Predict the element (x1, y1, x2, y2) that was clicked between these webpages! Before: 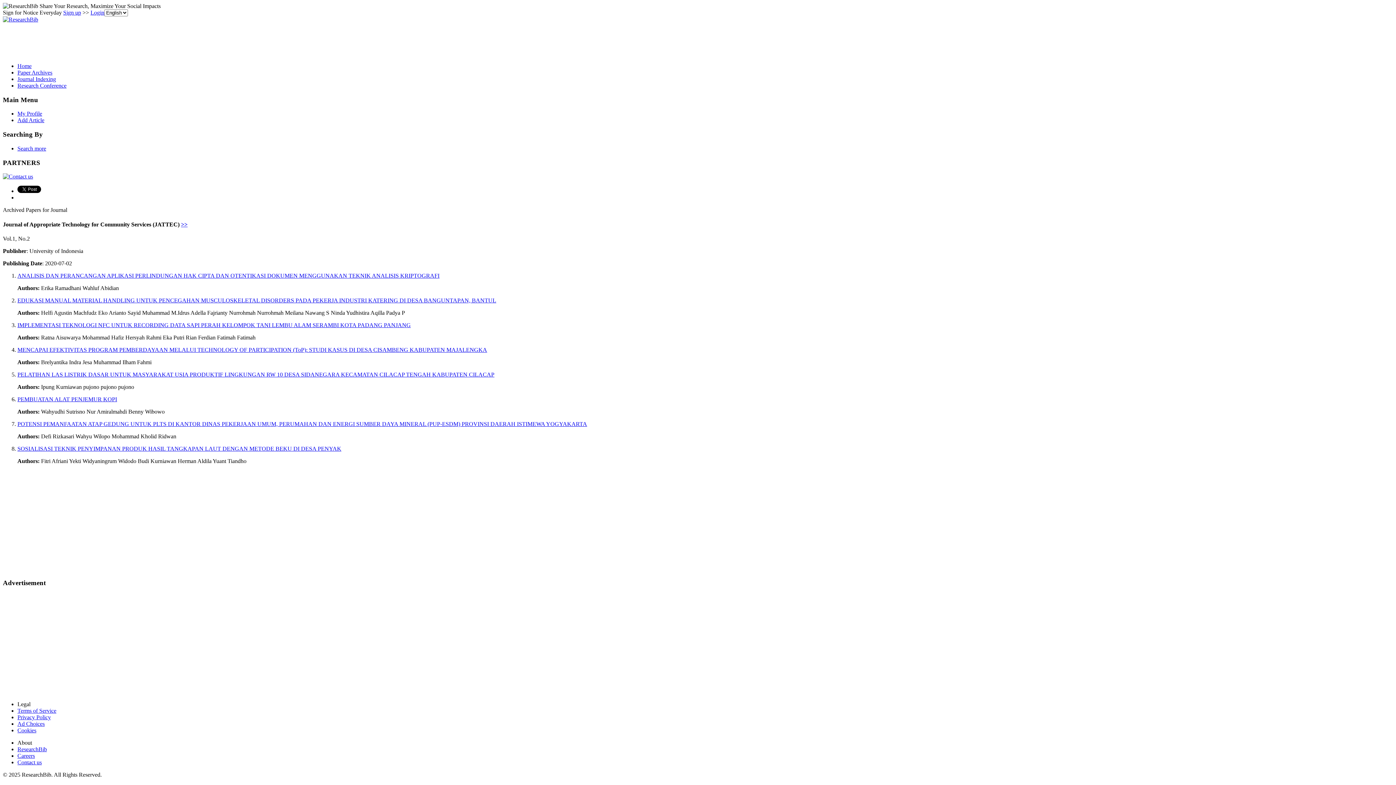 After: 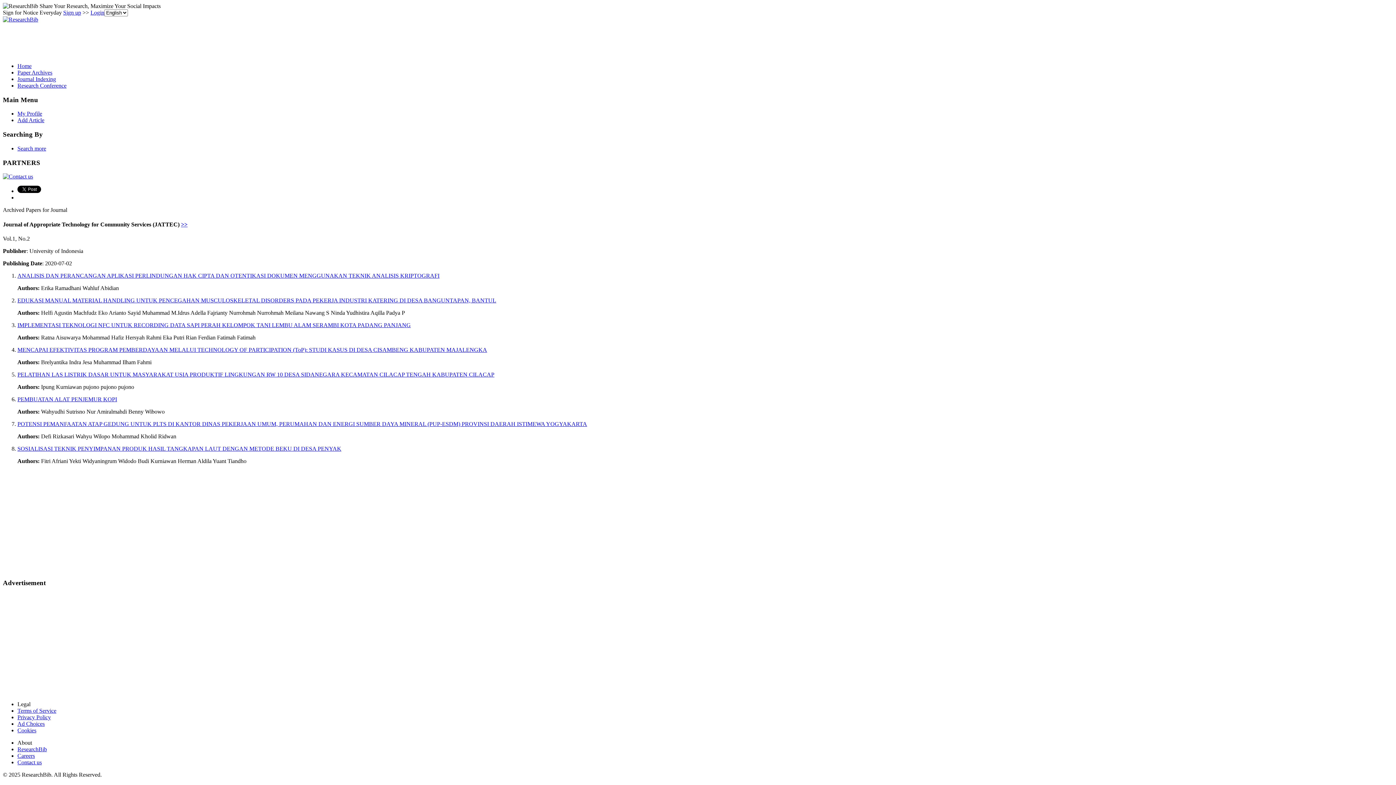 Action: bbox: (17, 445, 341, 451) label: SOSIALISASI TEKNIK PENYIMPANAN PRODUK HASIL TANGKAPAN LAUT DENGAN METODE BEKU DI DESA PENYAK